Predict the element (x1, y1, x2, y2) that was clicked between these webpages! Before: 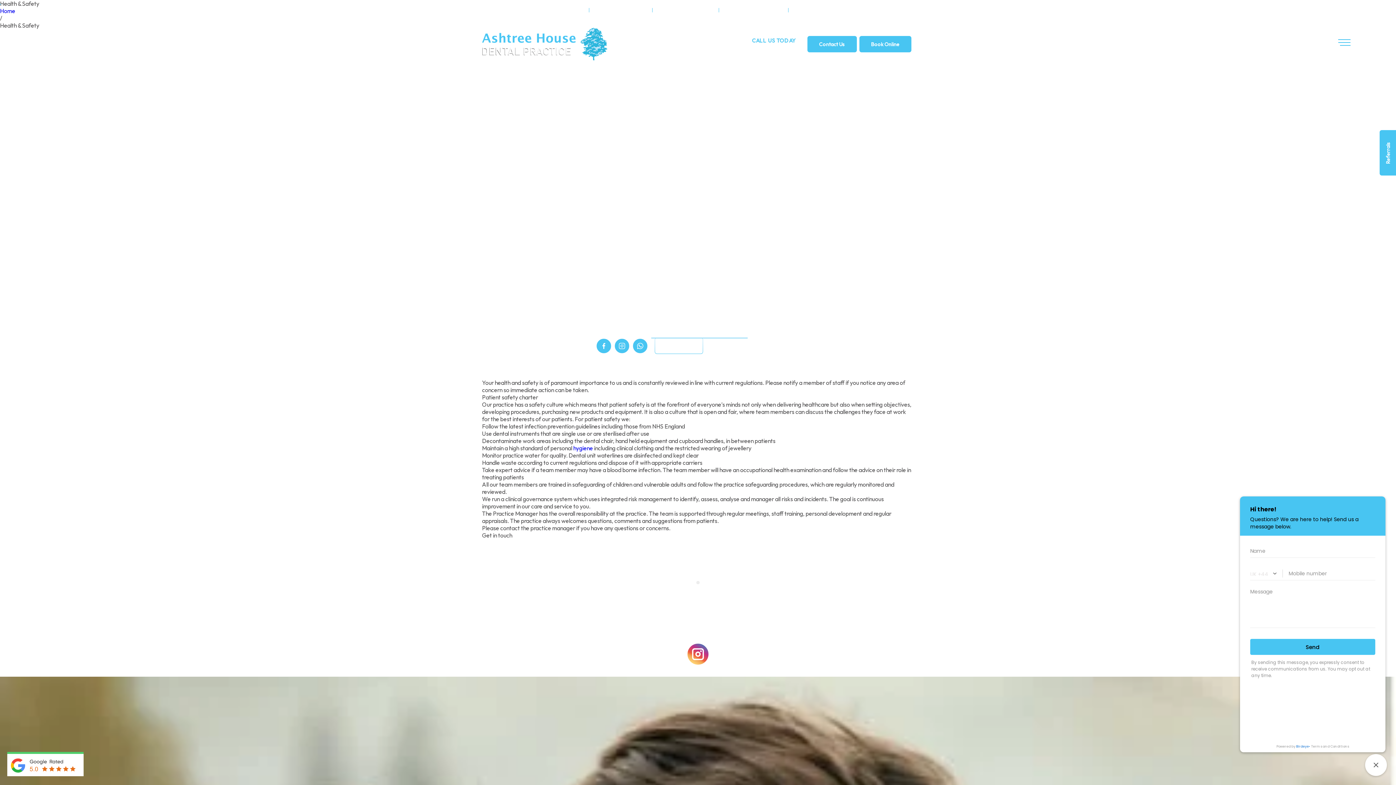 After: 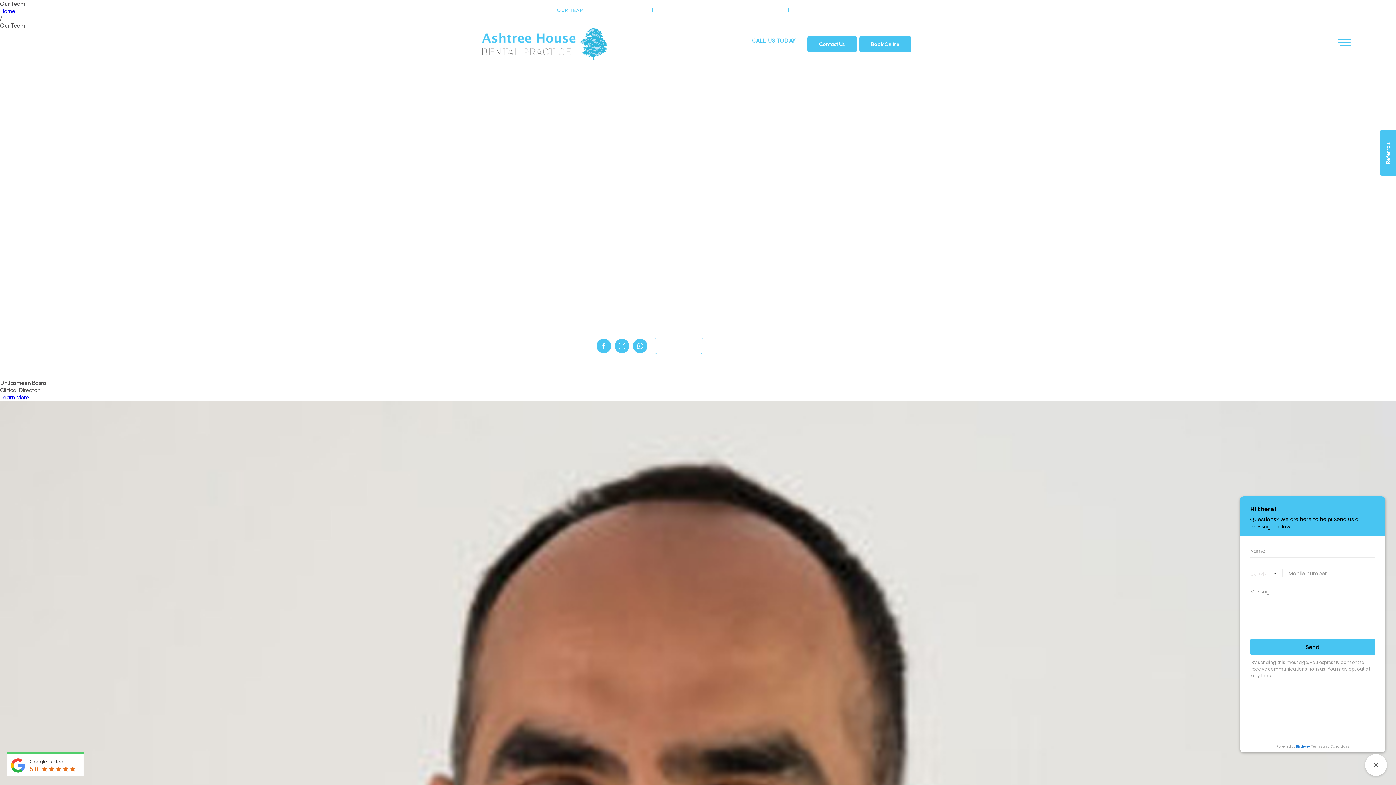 Action: bbox: (552, 3, 587, 16) label: OUR TEAM